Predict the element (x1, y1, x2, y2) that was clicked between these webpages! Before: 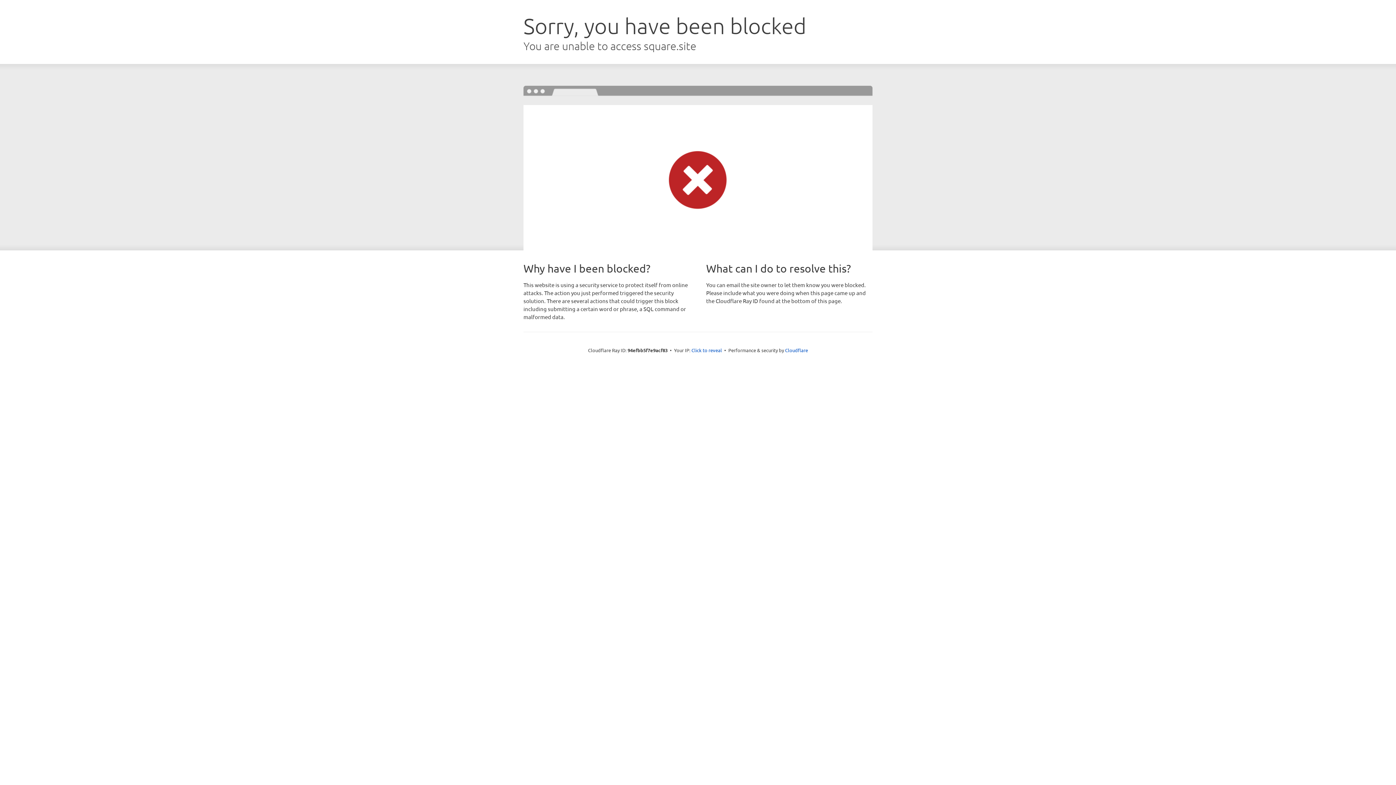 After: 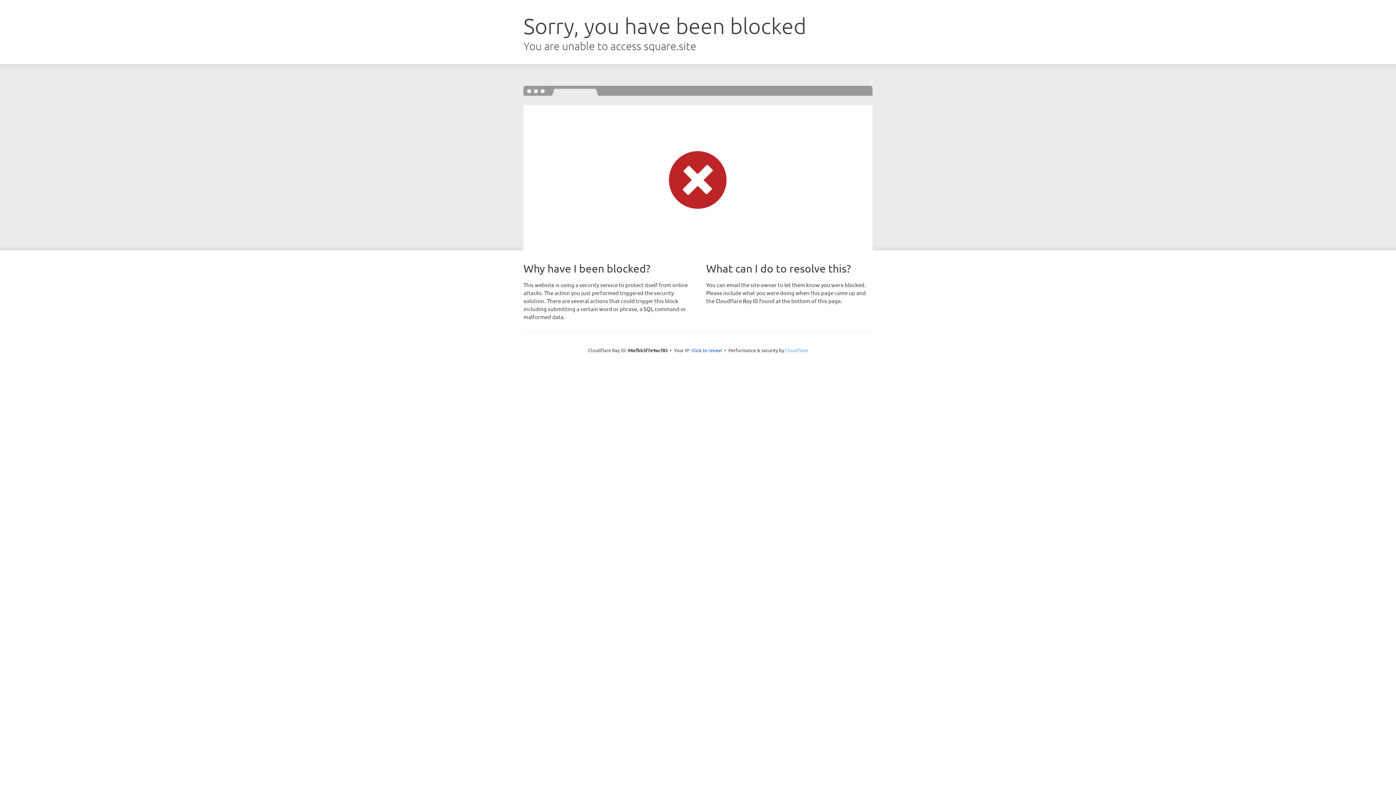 Action: label: Cloudflare bbox: (785, 347, 808, 353)